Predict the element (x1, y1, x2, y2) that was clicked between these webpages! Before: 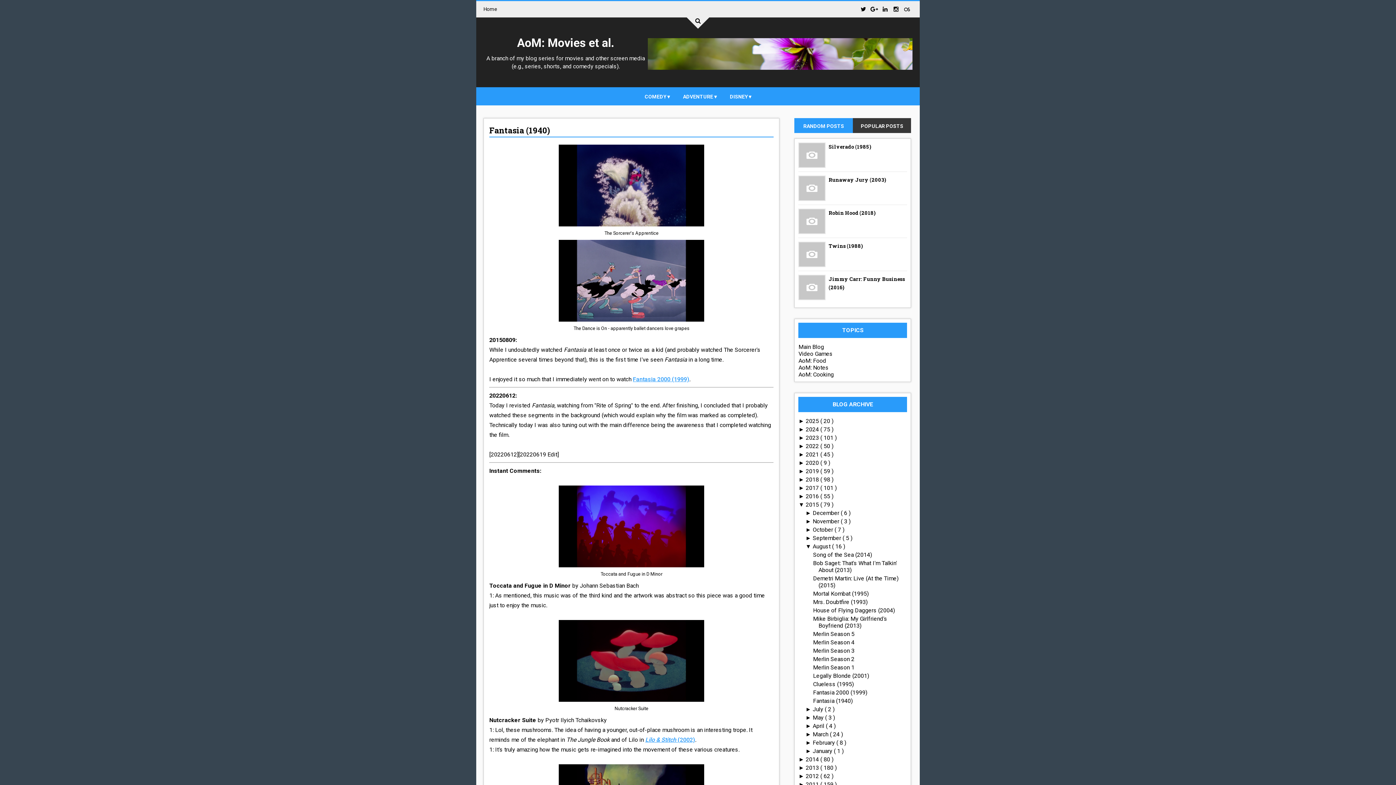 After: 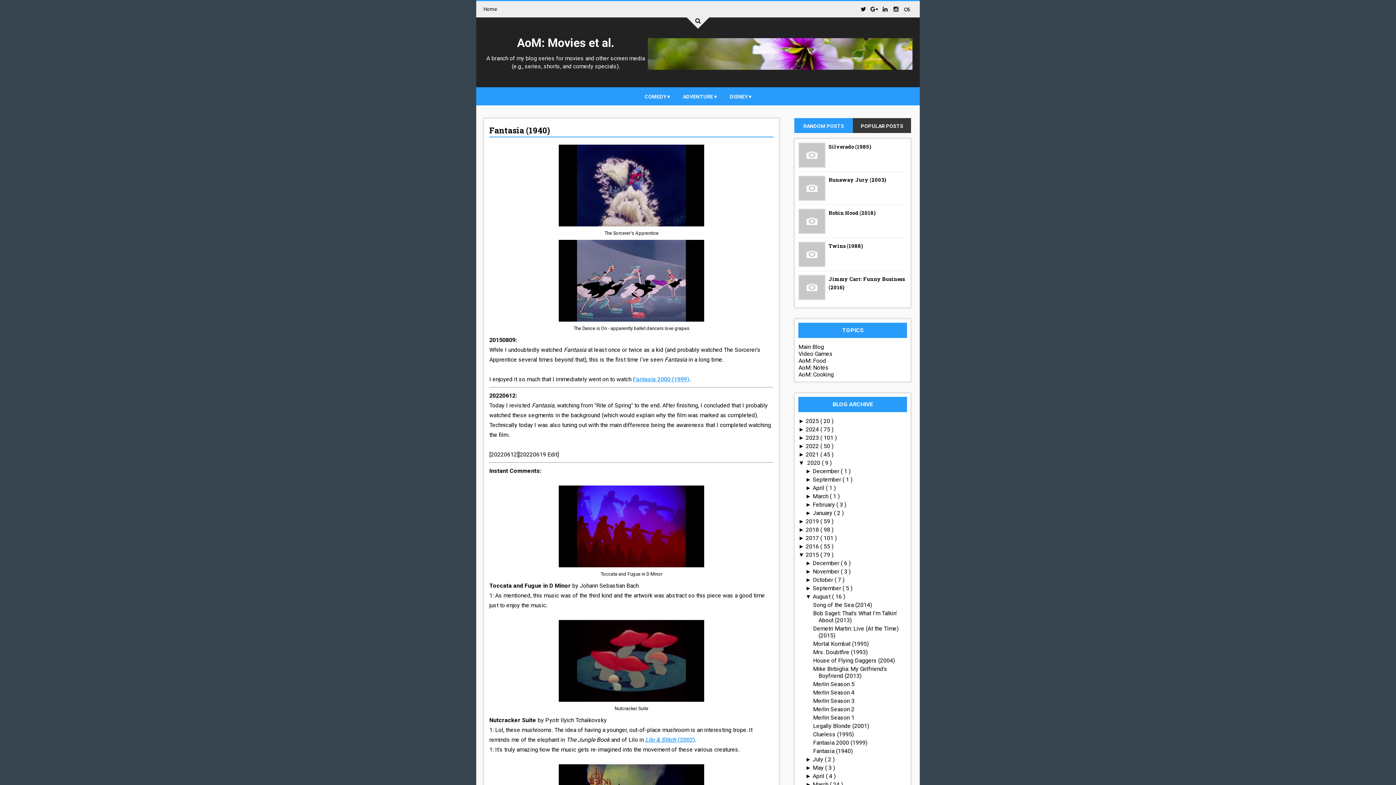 Action: bbox: (798, 460, 805, 466) label: ► 